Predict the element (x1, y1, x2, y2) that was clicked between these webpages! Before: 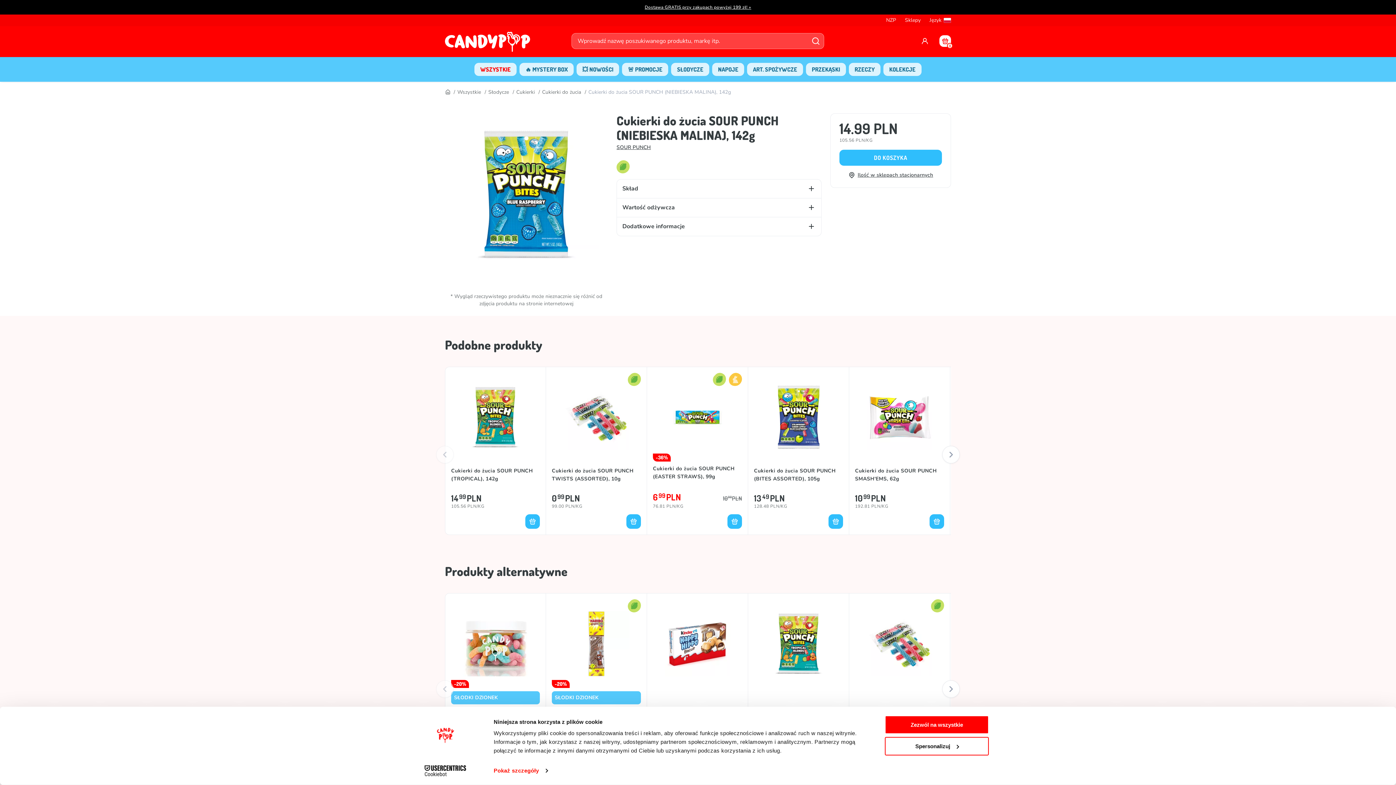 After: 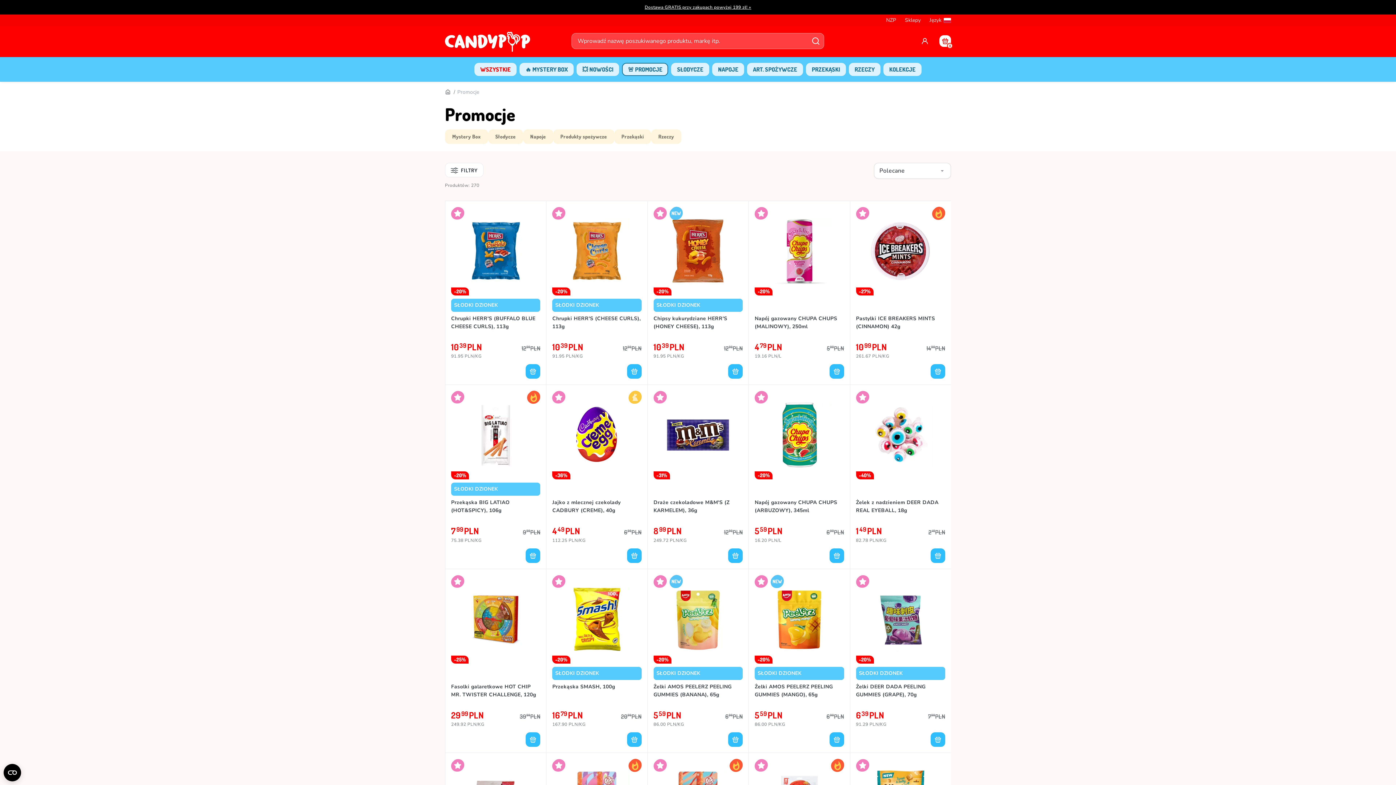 Action: bbox: (622, 62, 668, 76) label: 🚨 PROMOCJE